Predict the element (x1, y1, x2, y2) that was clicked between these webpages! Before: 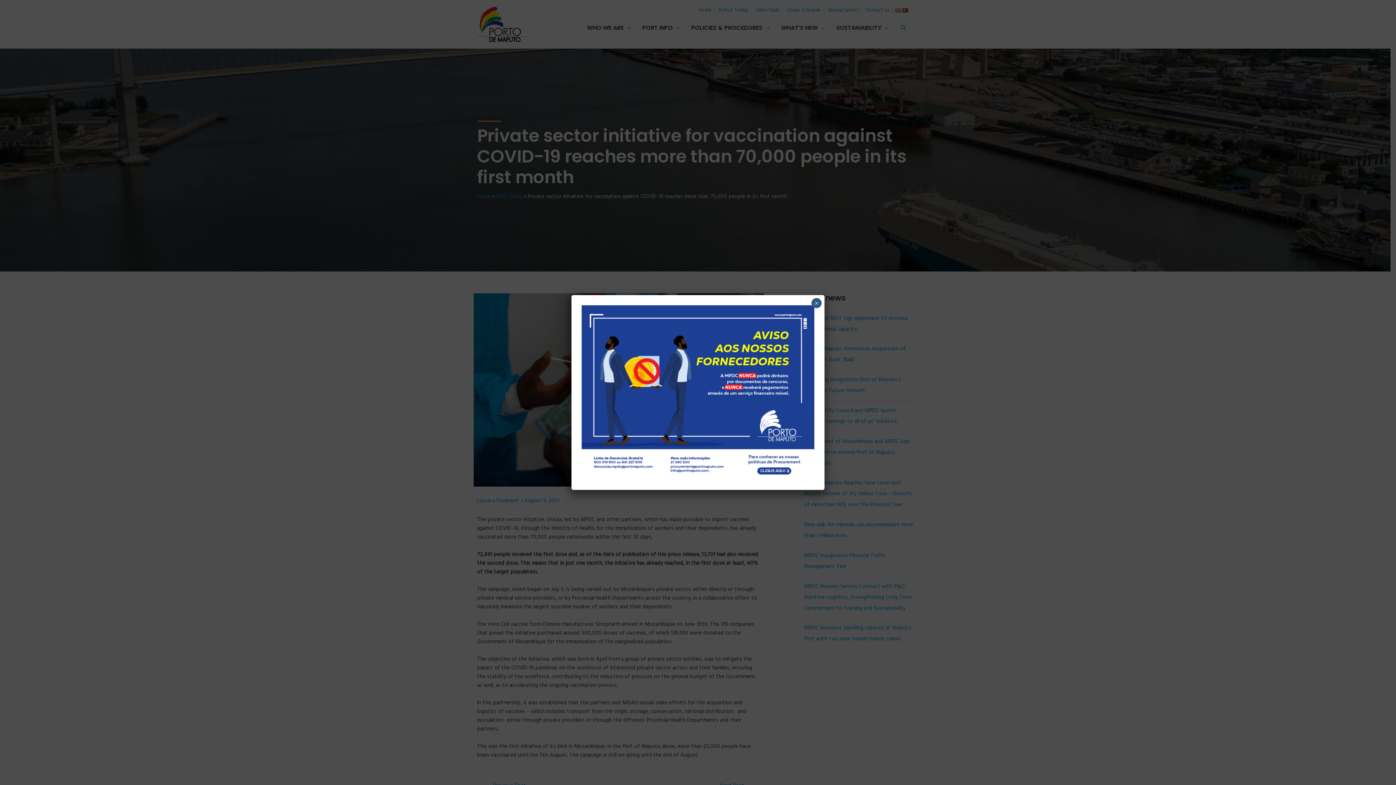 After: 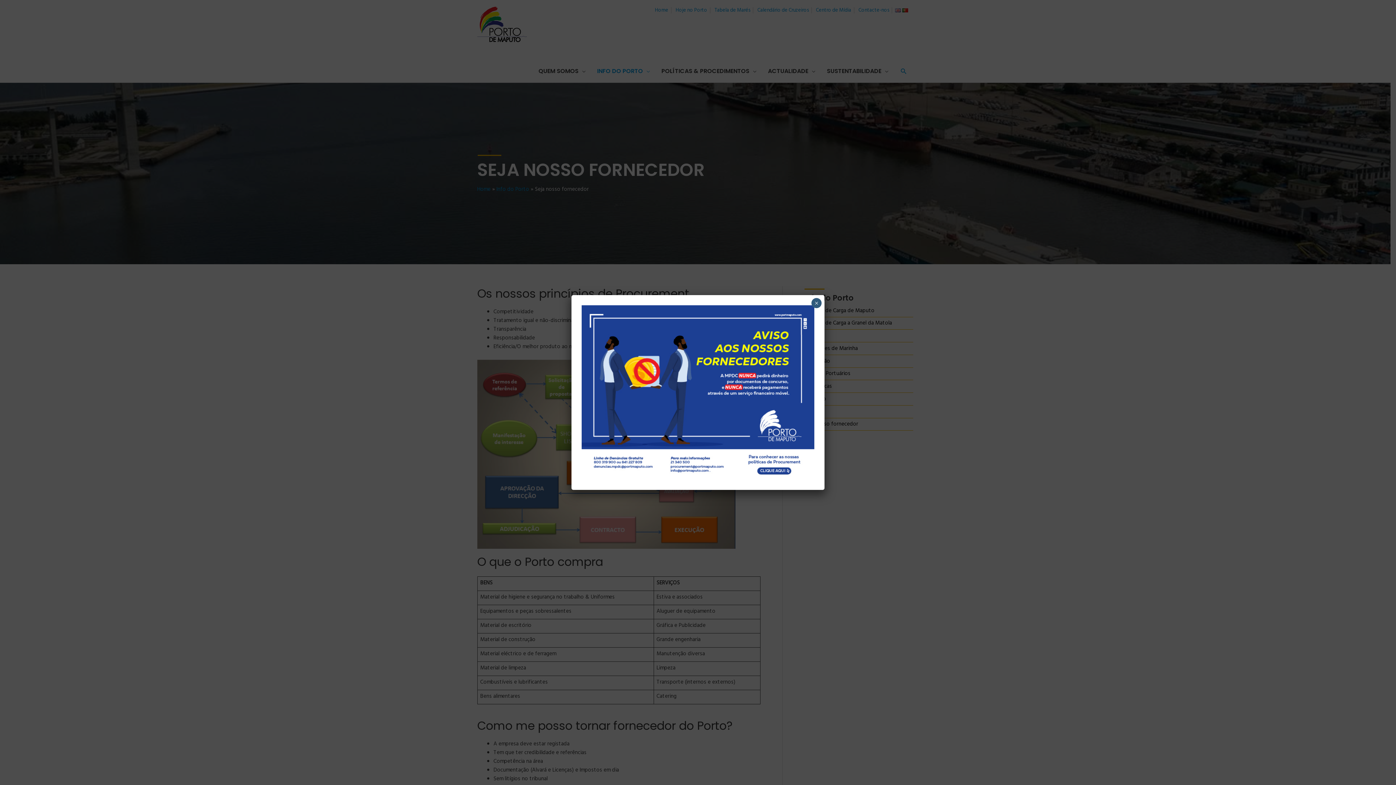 Action: bbox: (581, 387, 814, 398)